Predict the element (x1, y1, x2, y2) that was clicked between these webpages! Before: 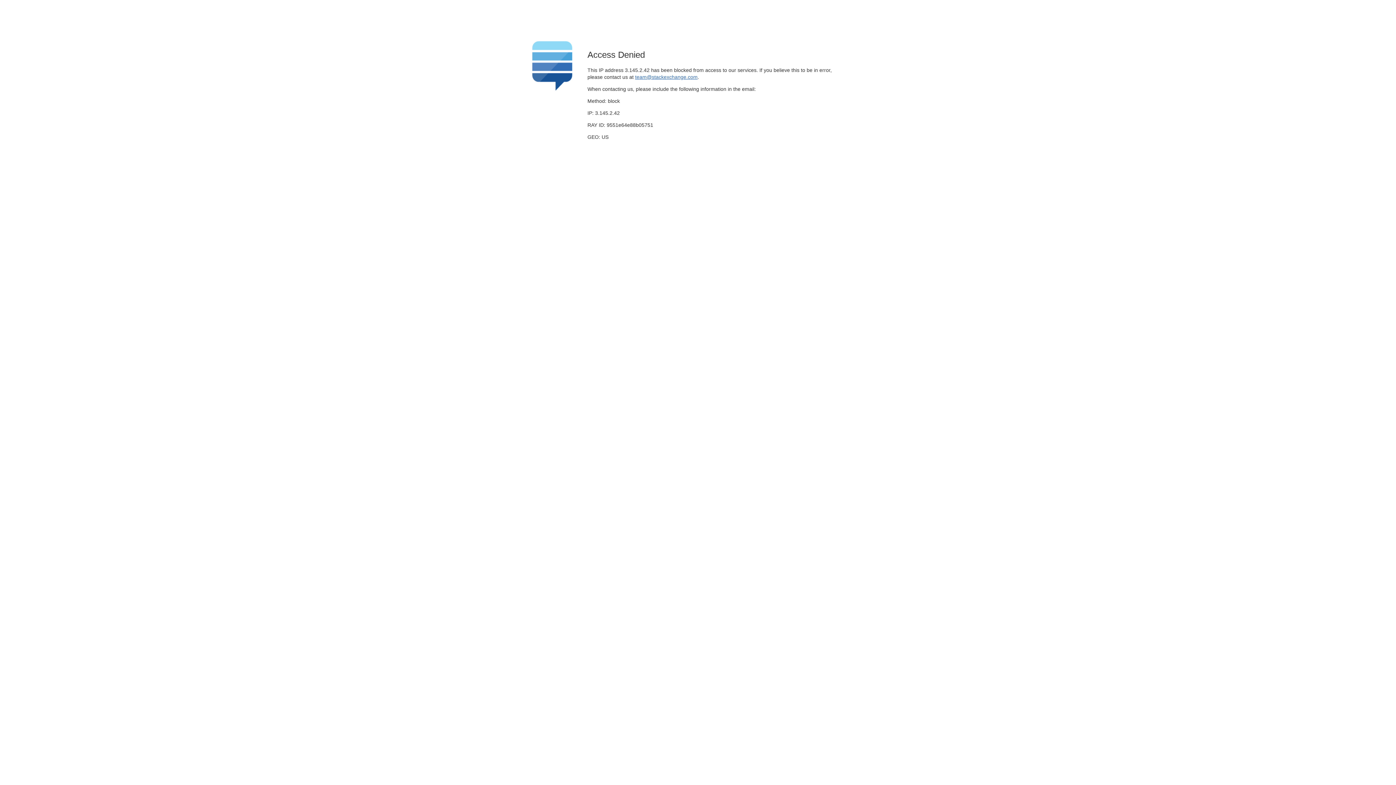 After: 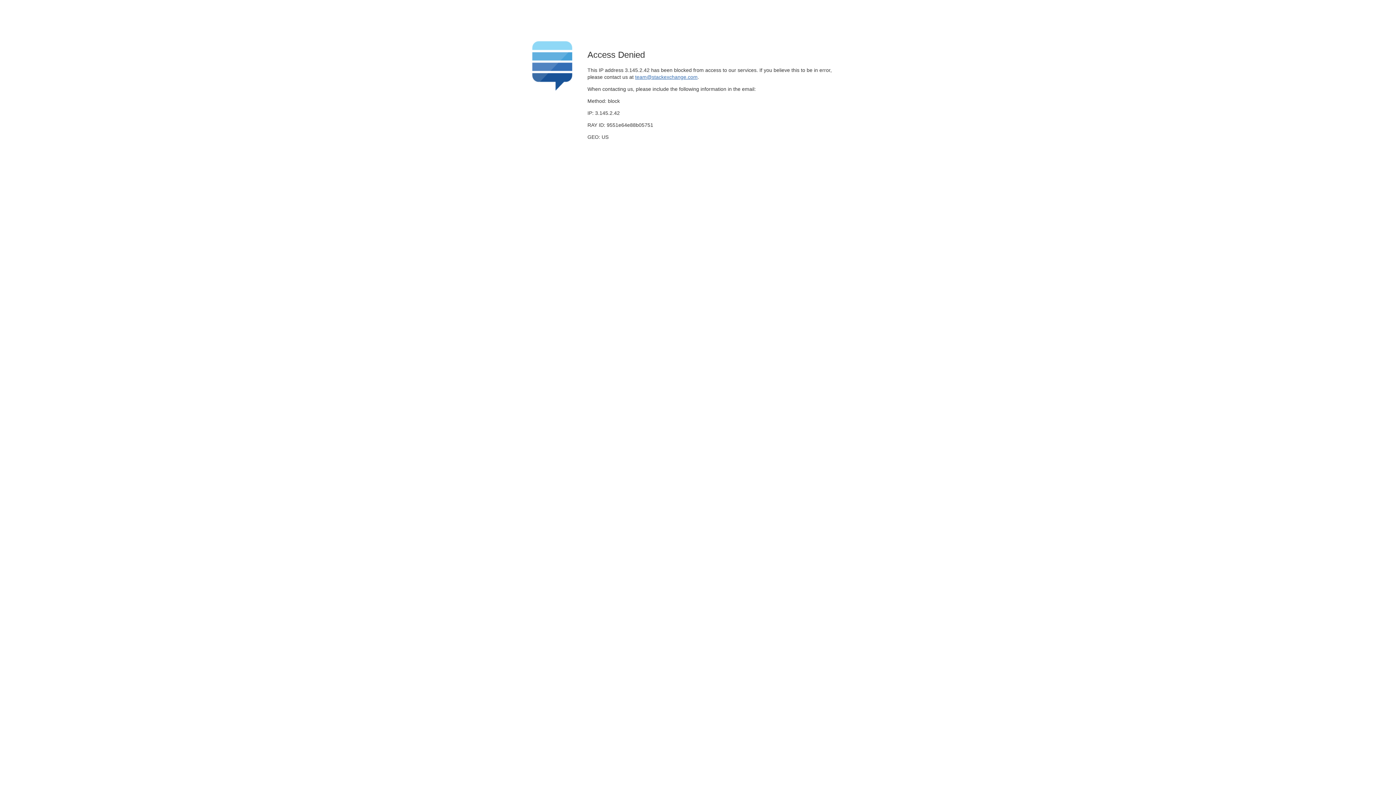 Action: label: team@stackexchange.com bbox: (635, 74, 697, 79)